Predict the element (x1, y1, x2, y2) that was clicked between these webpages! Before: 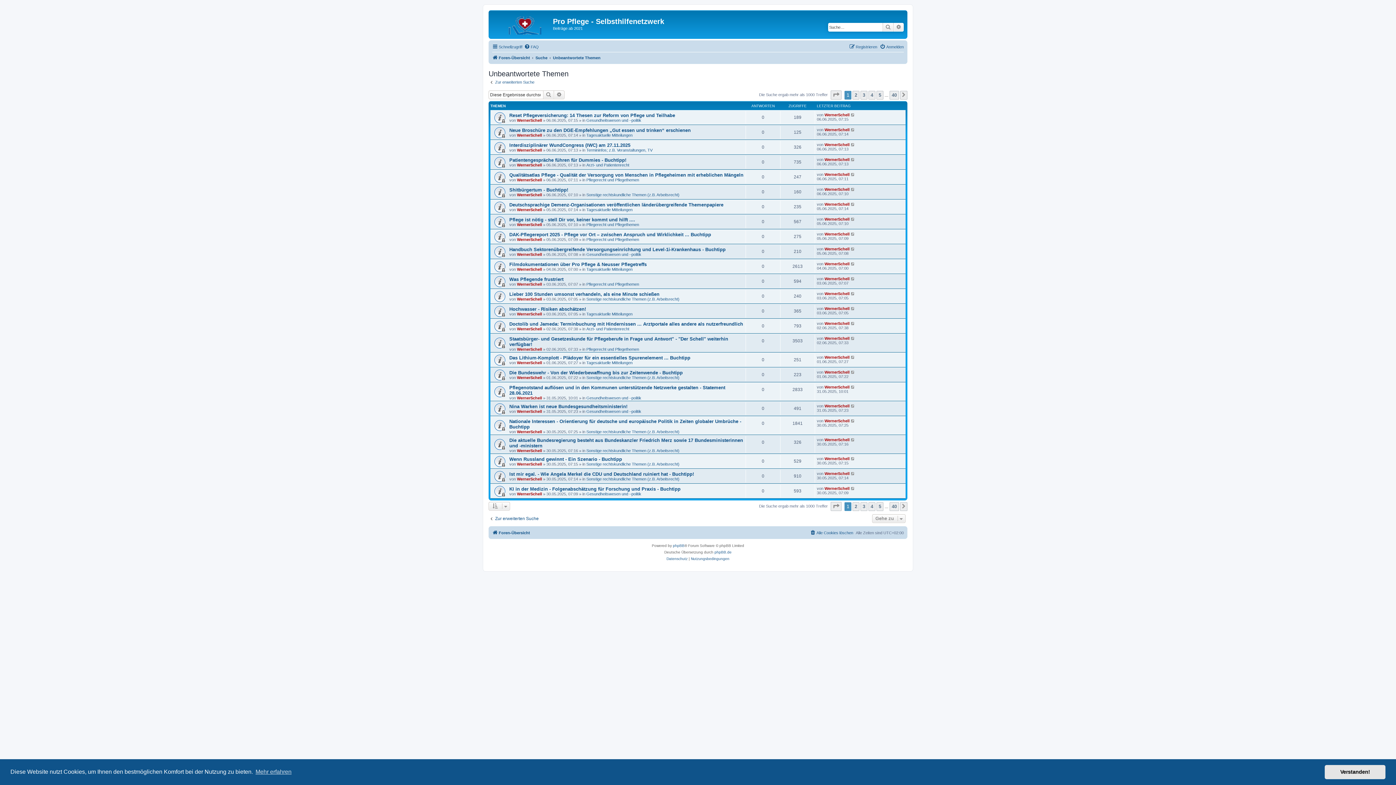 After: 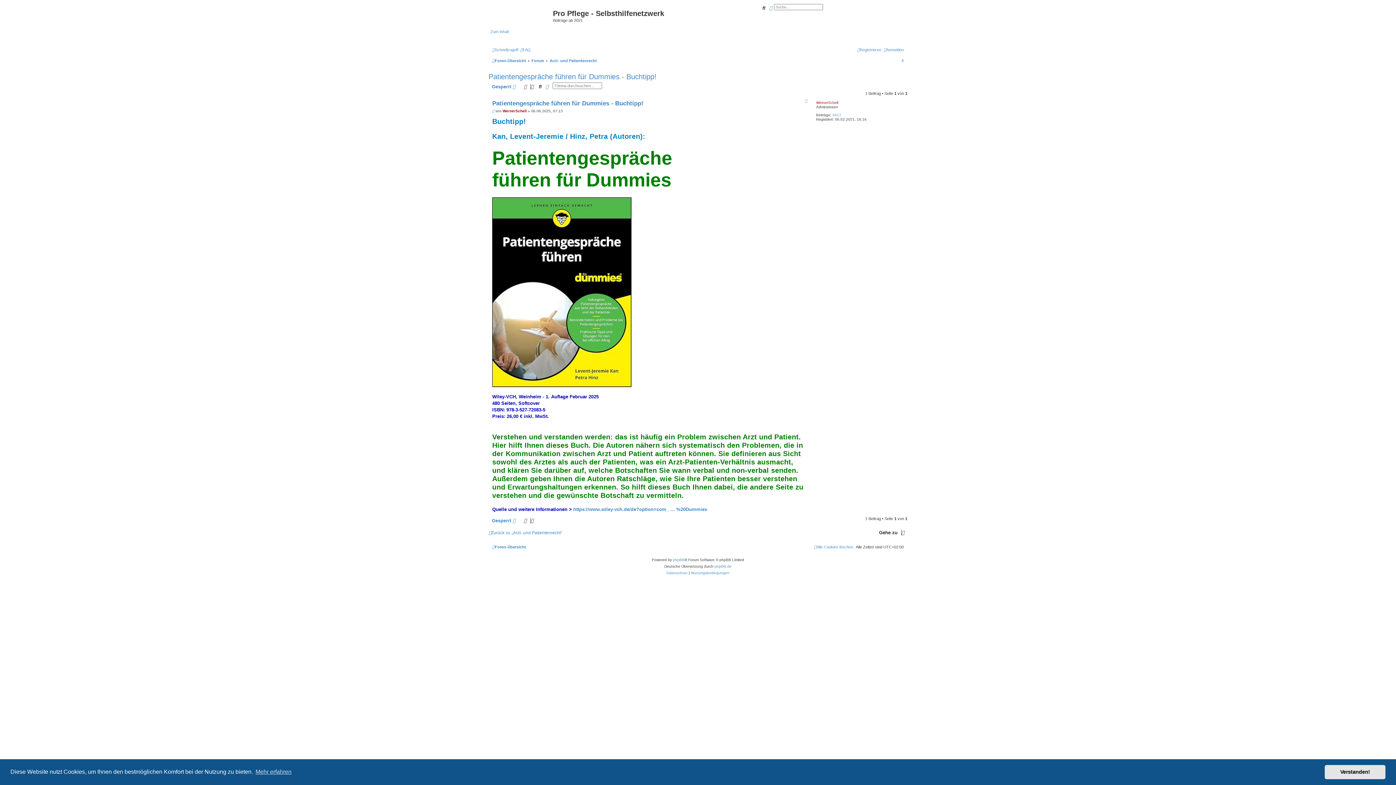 Action: bbox: (850, 157, 855, 161)